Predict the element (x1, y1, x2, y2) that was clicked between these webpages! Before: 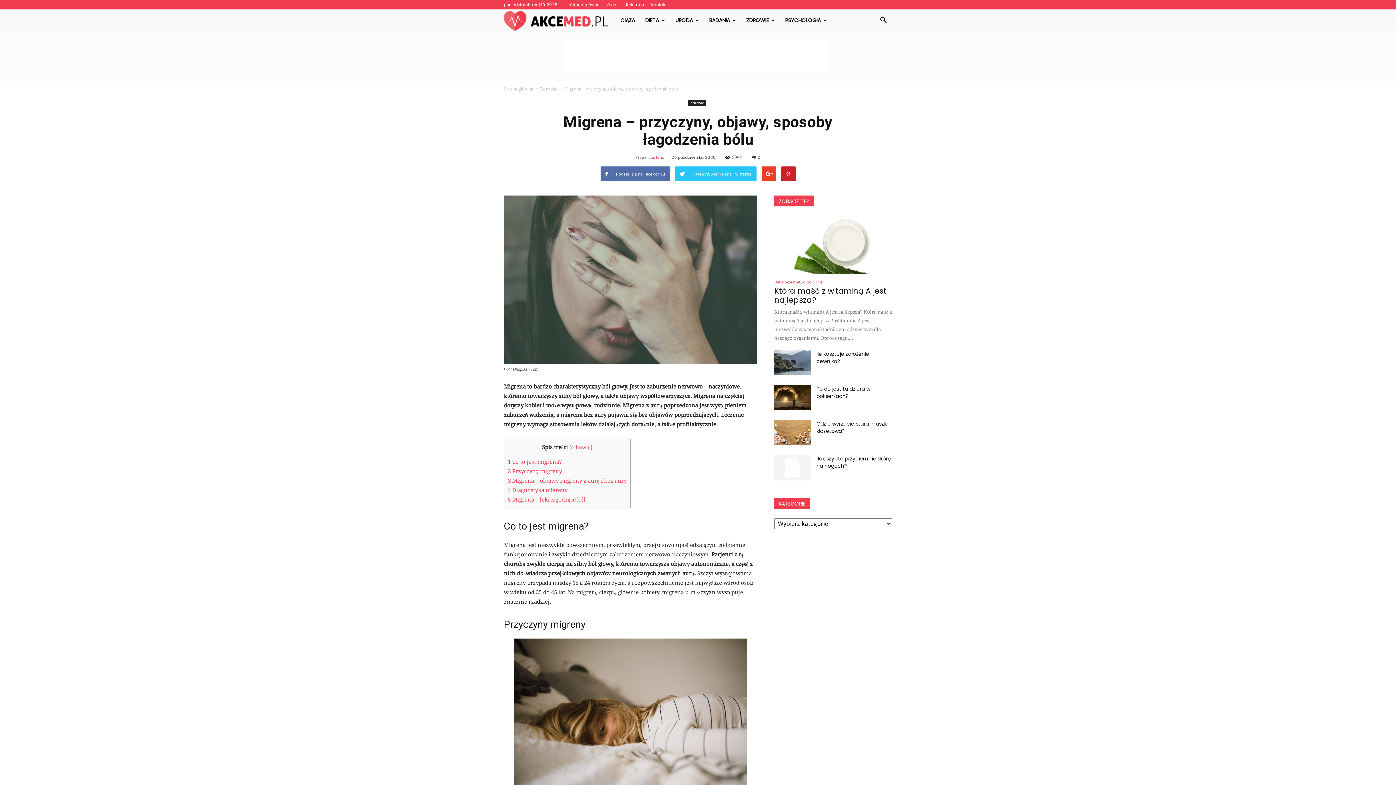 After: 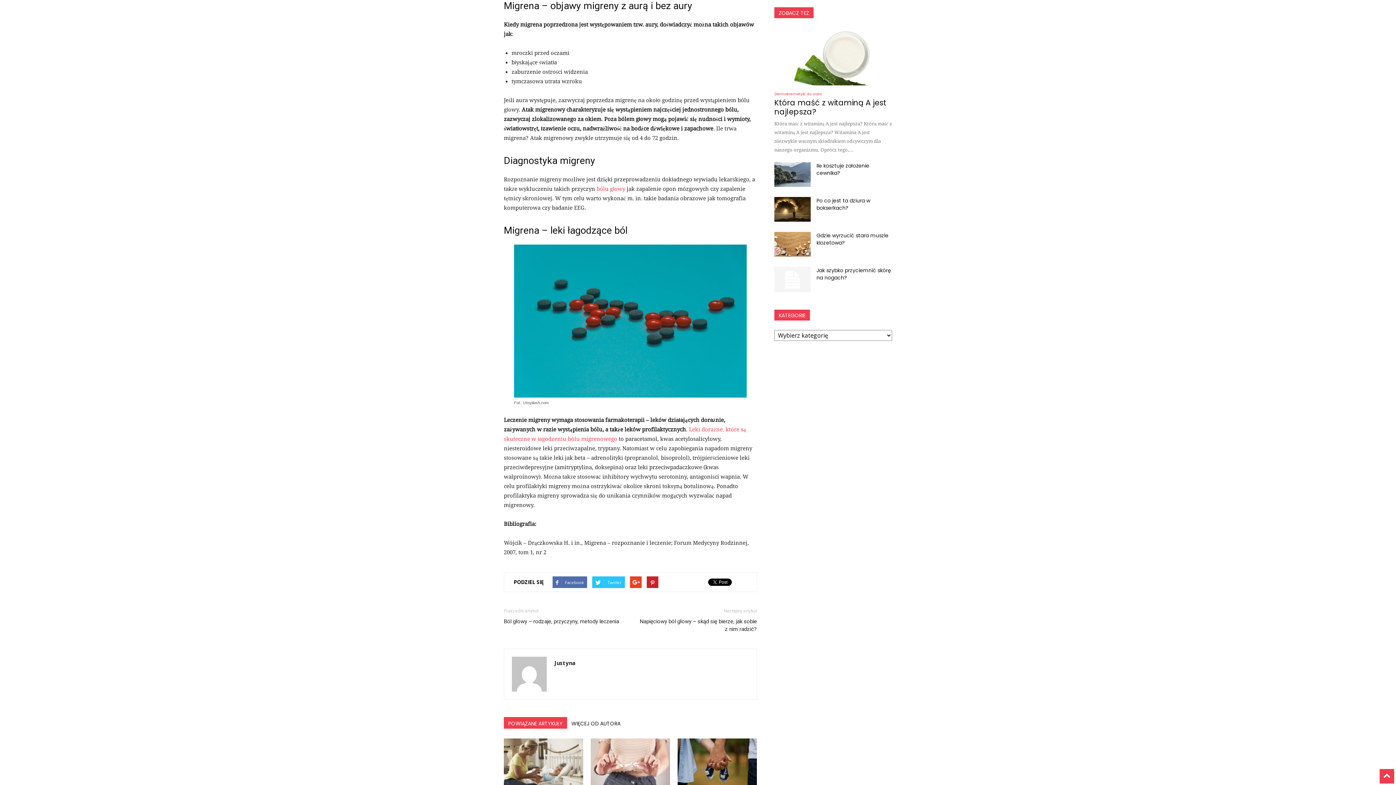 Action: bbox: (508, 477, 626, 484) label: 3 Migrena – objawy migreny z aurą i bez aury